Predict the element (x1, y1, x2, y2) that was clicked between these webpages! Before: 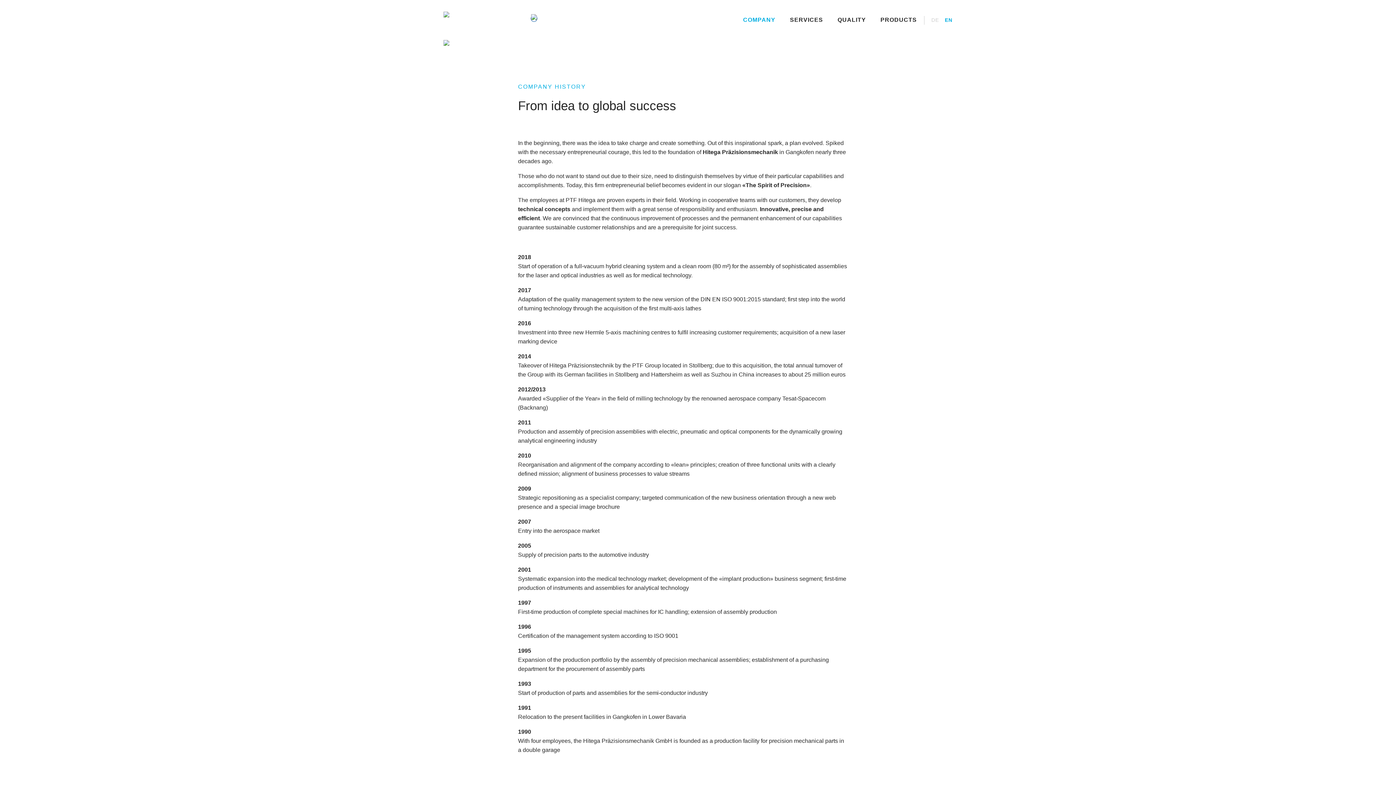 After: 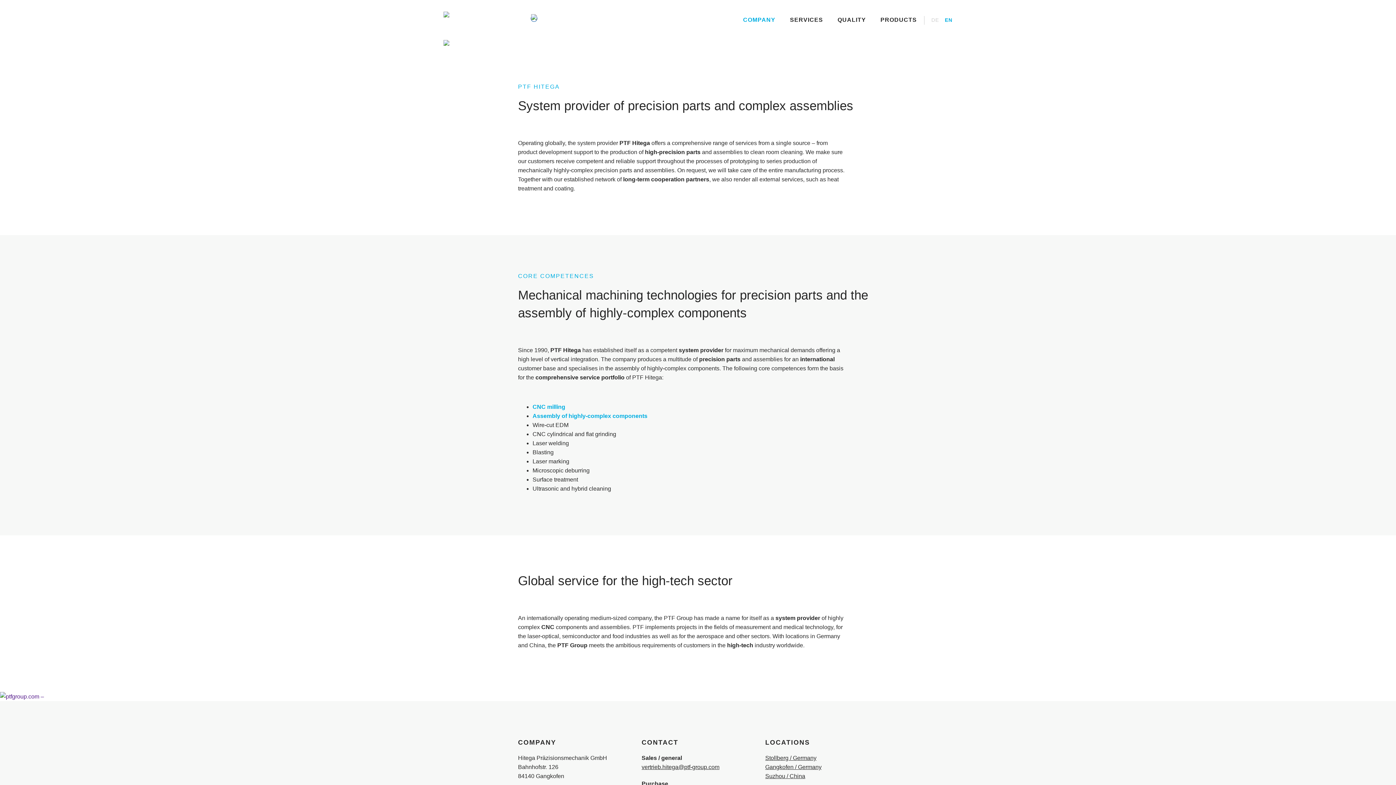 Action: bbox: (743, 0, 790, 40) label: COMPANY